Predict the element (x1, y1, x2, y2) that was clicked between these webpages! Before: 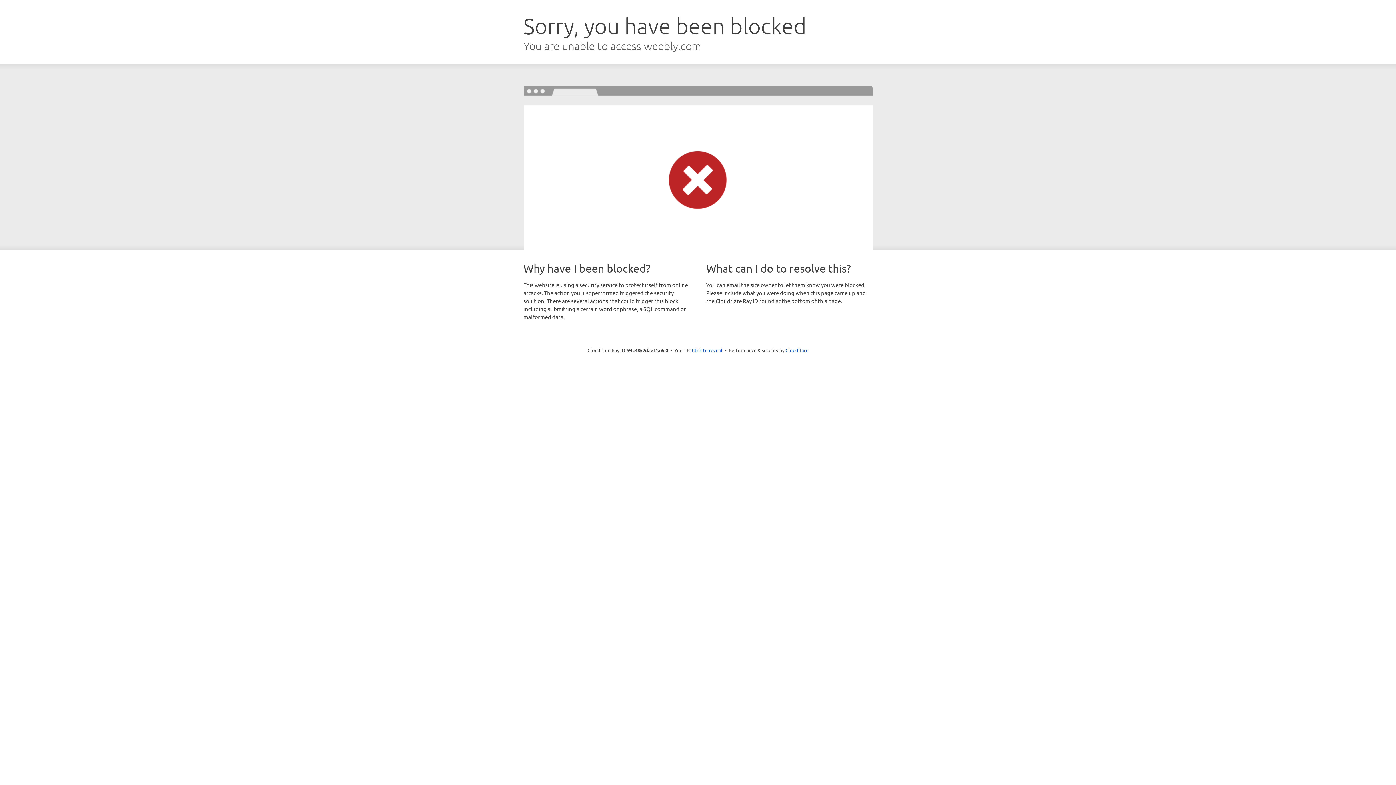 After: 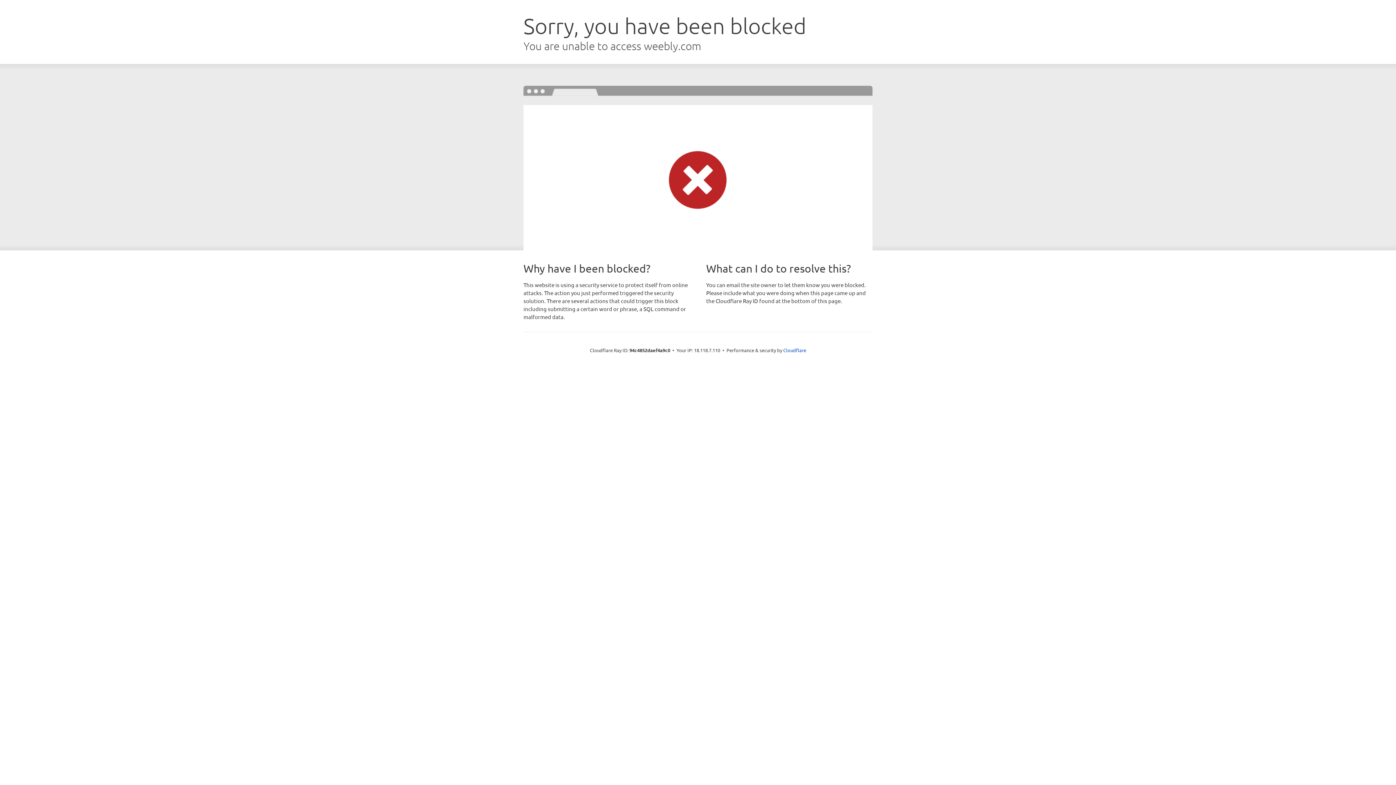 Action: label: Click to reveal bbox: (692, 346, 722, 353)